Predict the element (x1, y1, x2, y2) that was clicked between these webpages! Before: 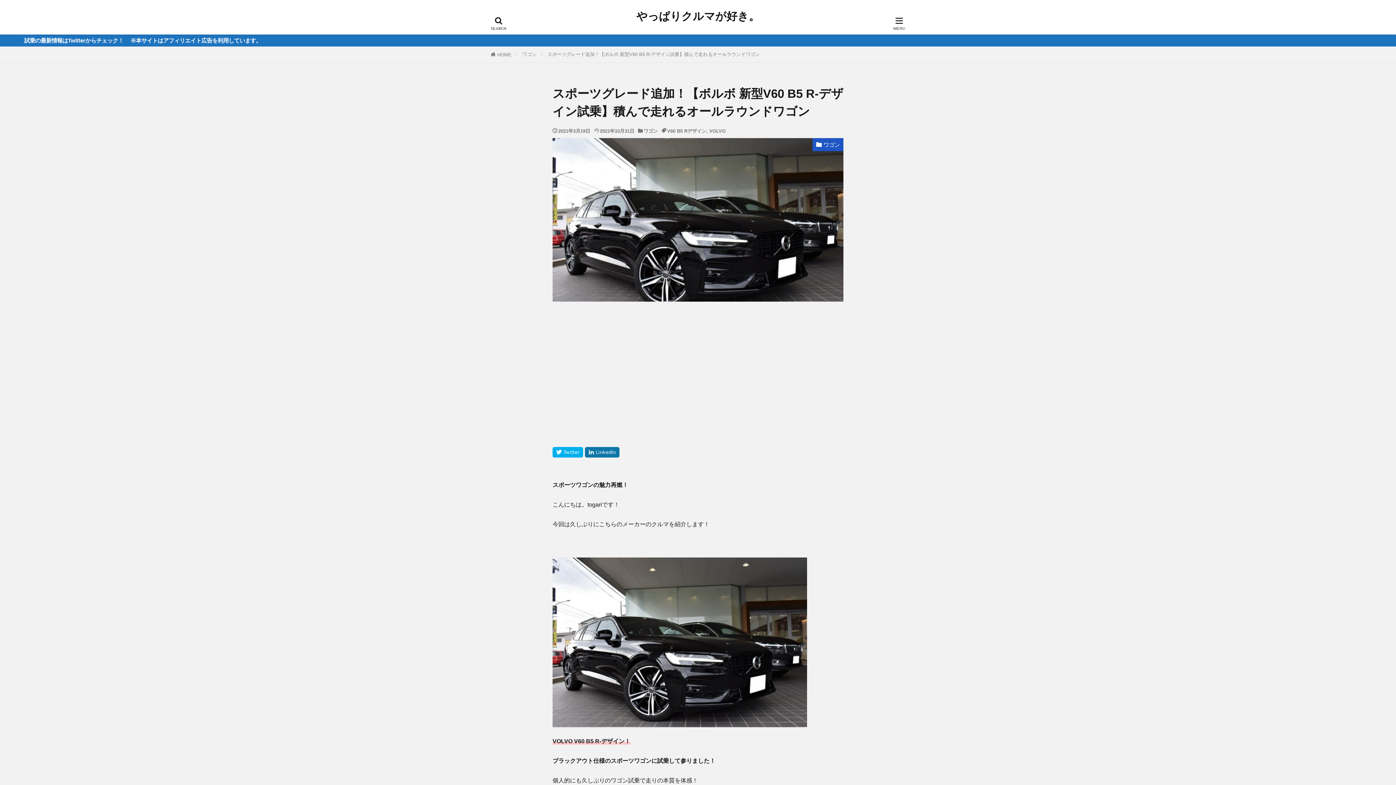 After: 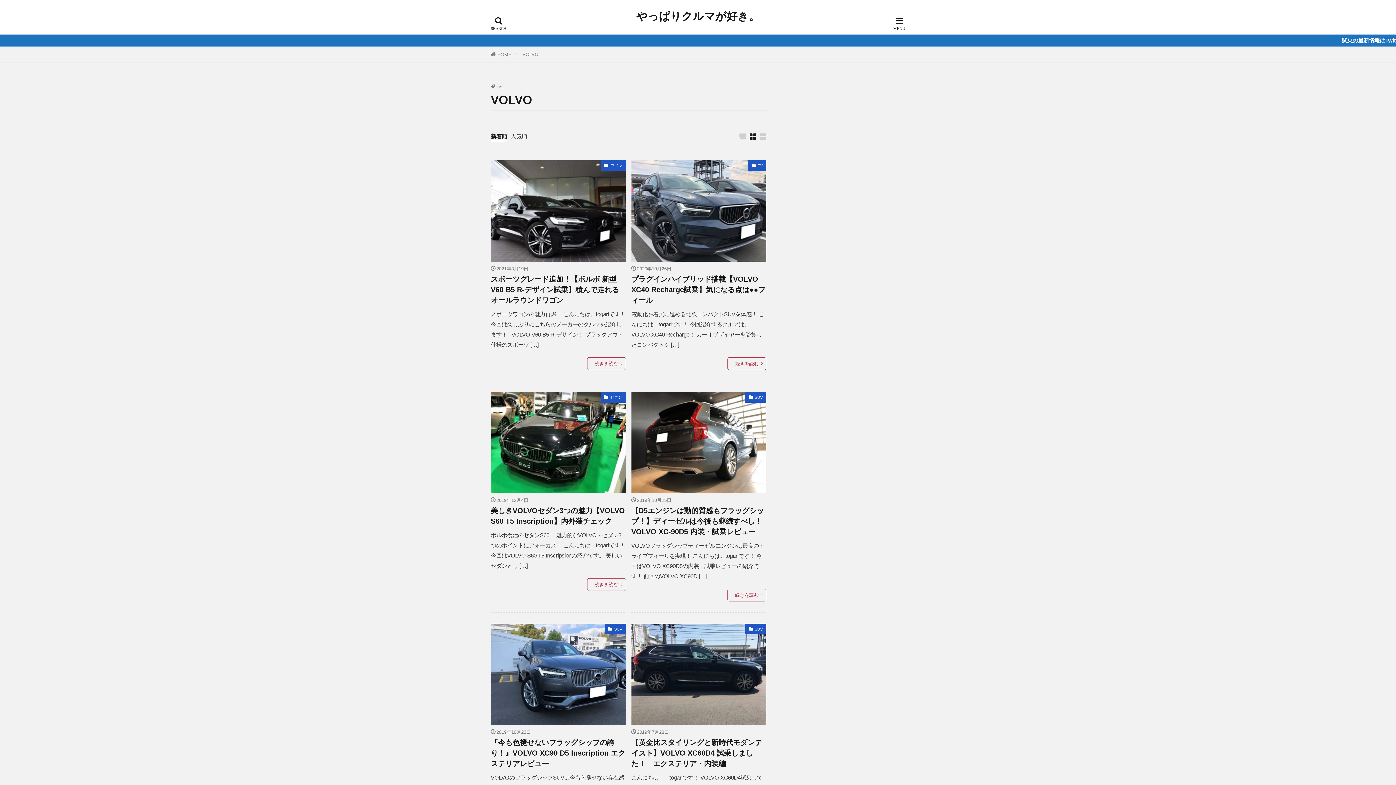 Action: bbox: (709, 128, 725, 133) label: VOLVO